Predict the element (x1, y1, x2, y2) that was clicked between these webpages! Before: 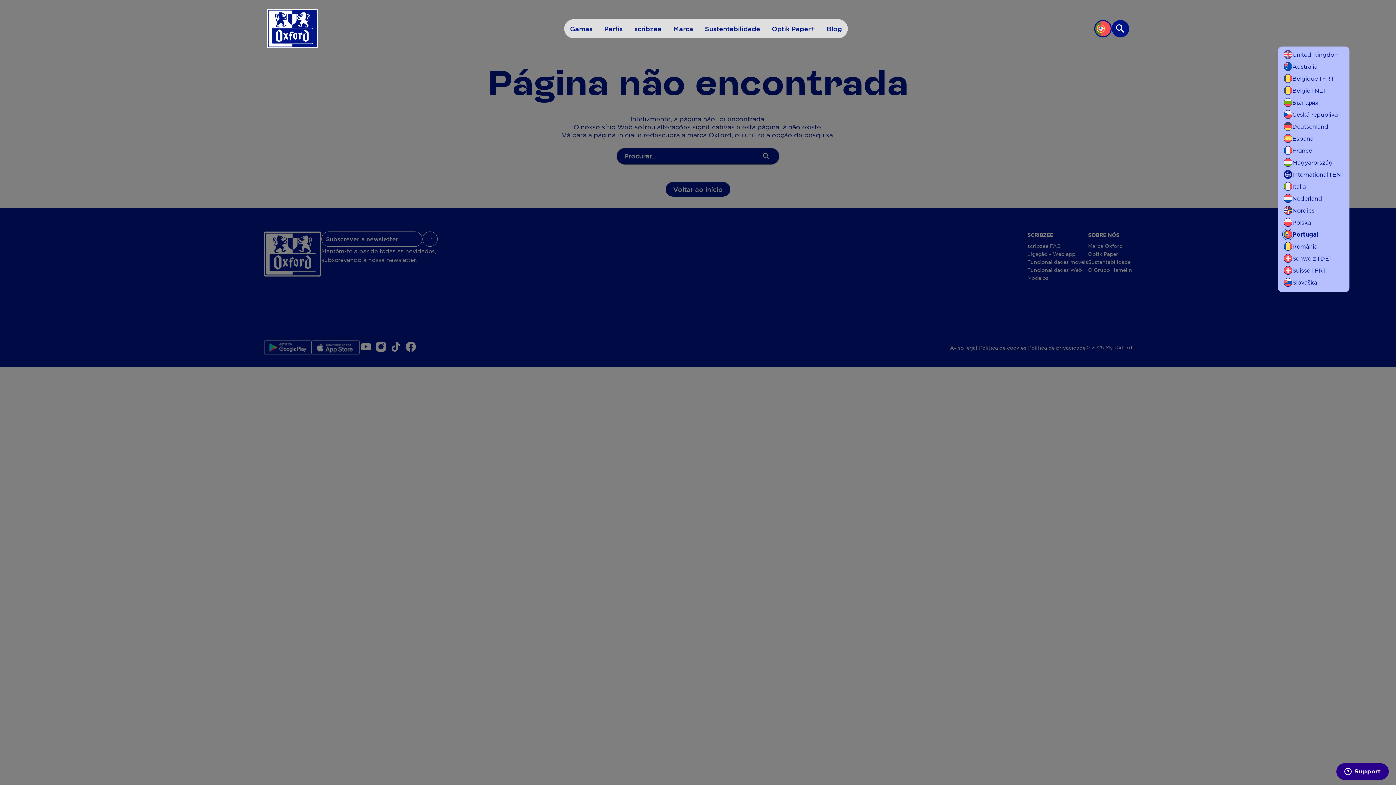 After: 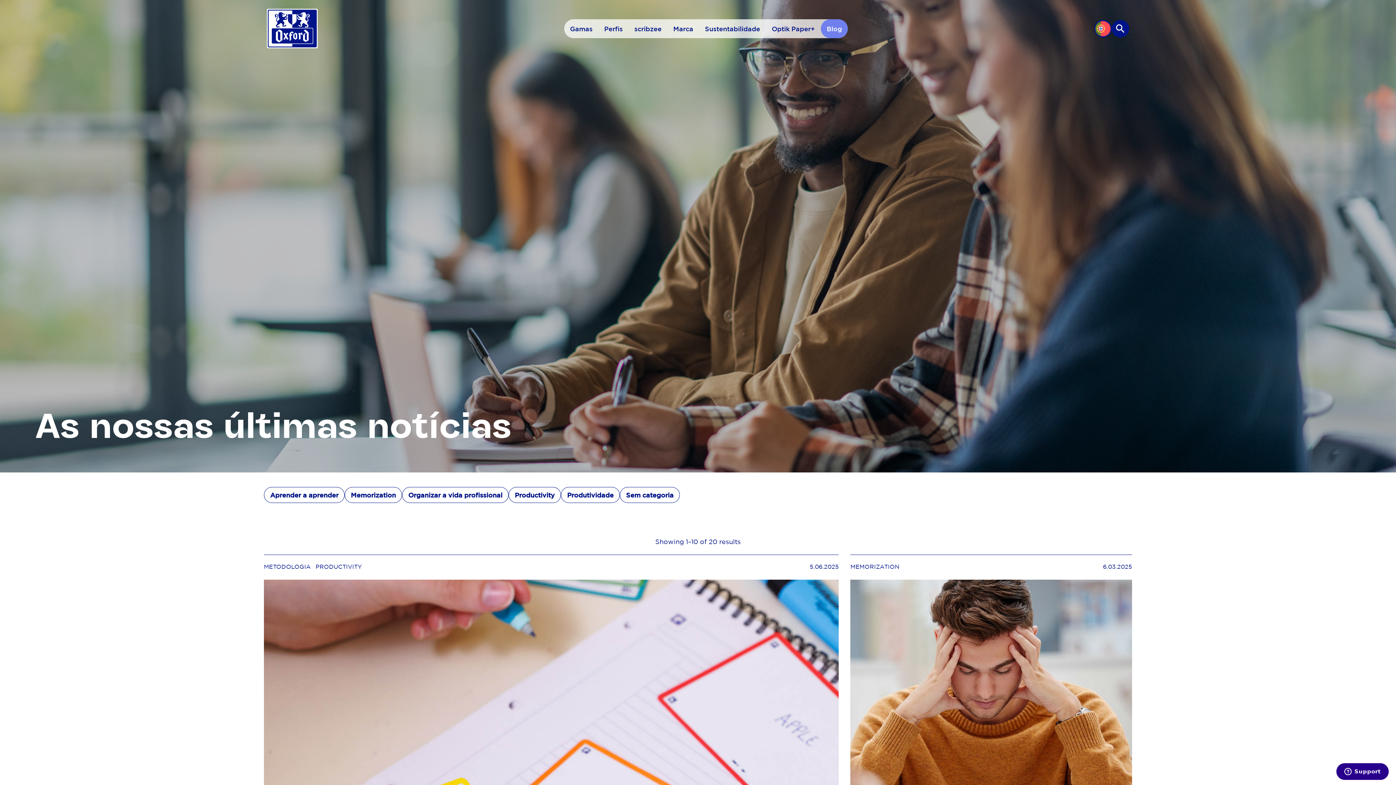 Action: label: Blog bbox: (821, 19, 848, 38)